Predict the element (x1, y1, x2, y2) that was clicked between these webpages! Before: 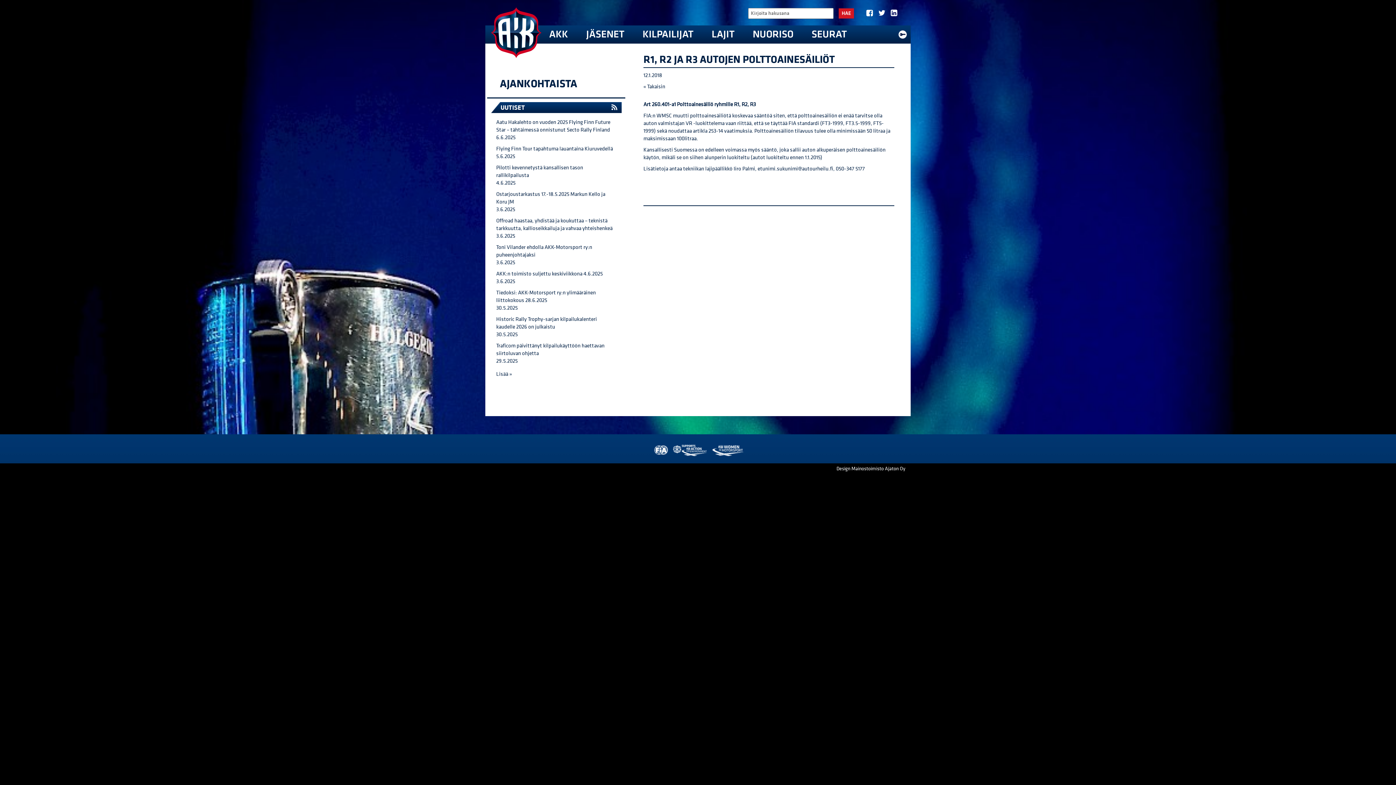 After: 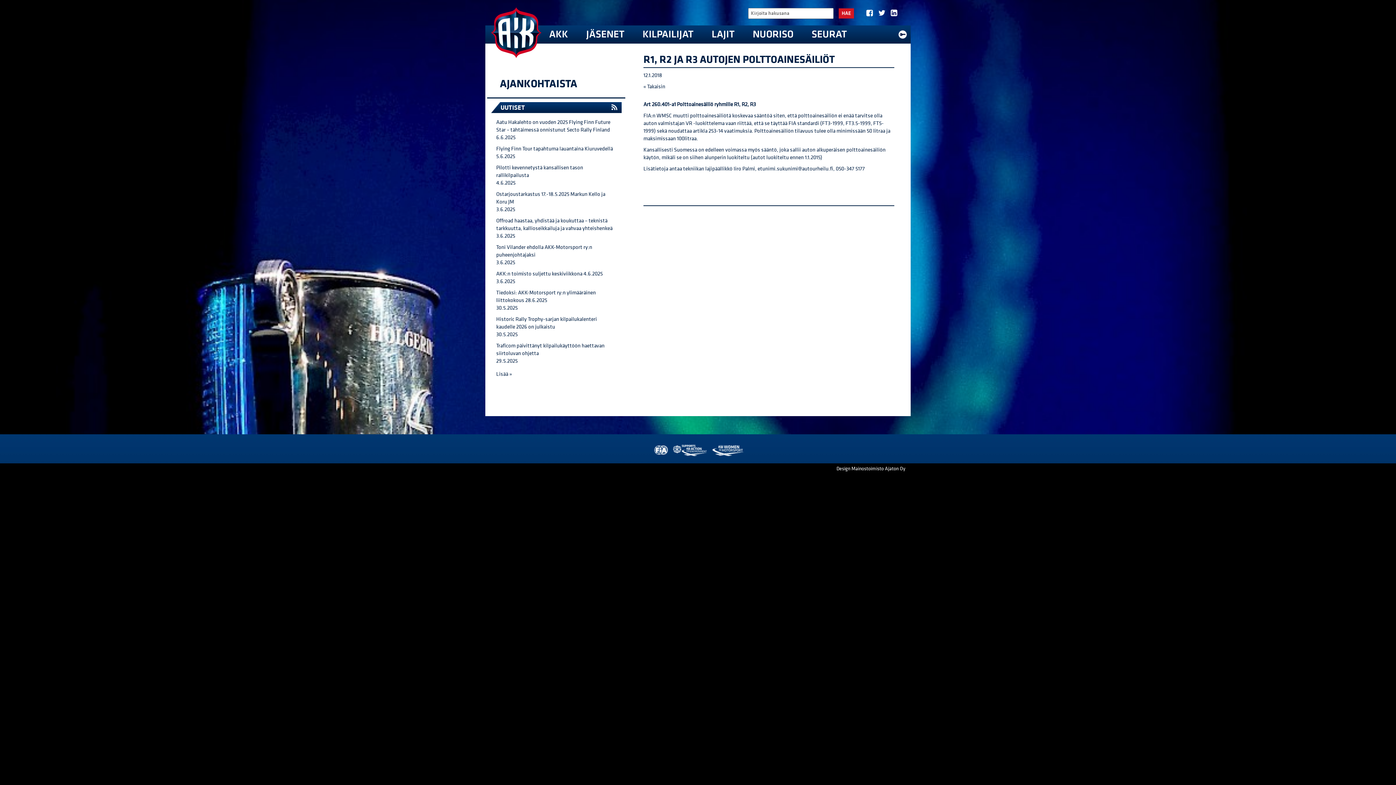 Action: bbox: (674, 445, 706, 456) label: AKK Environment